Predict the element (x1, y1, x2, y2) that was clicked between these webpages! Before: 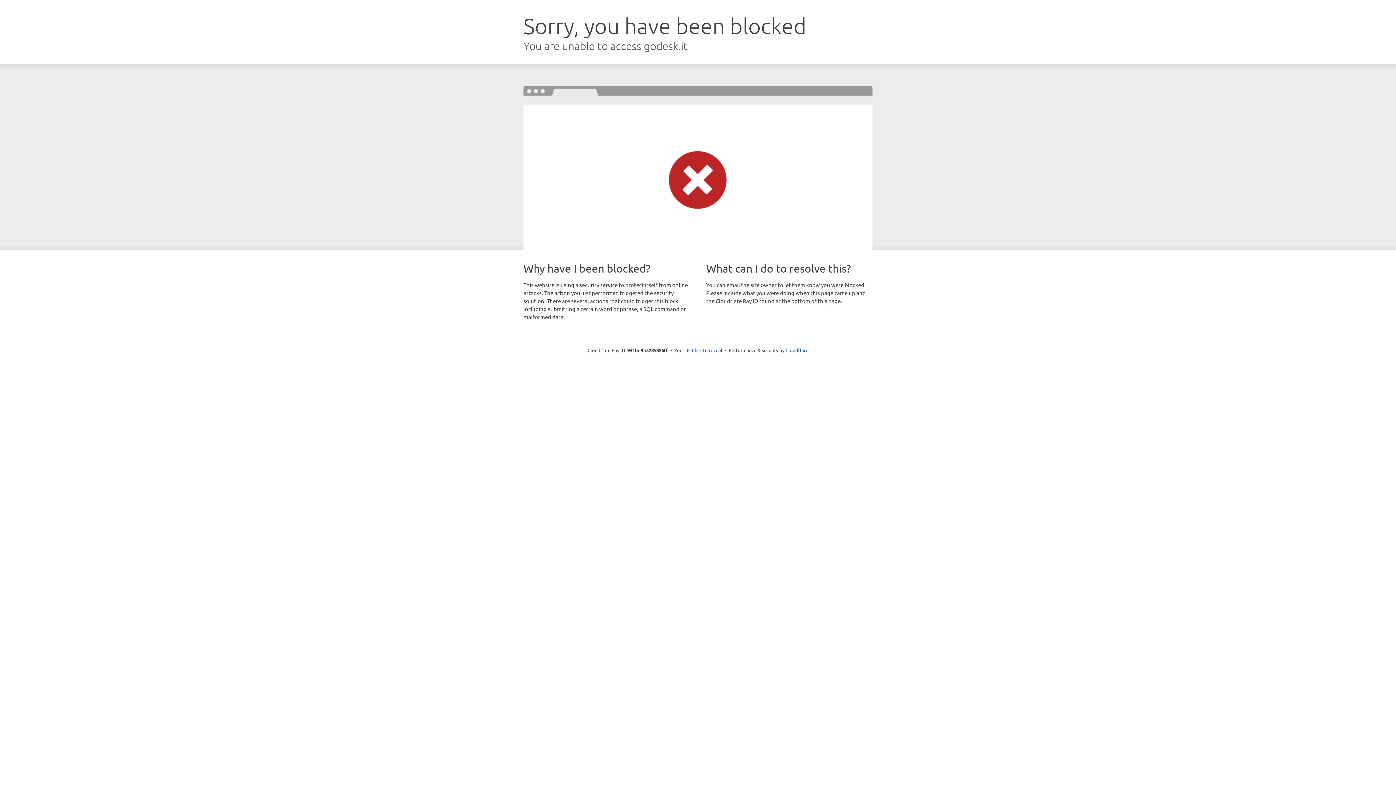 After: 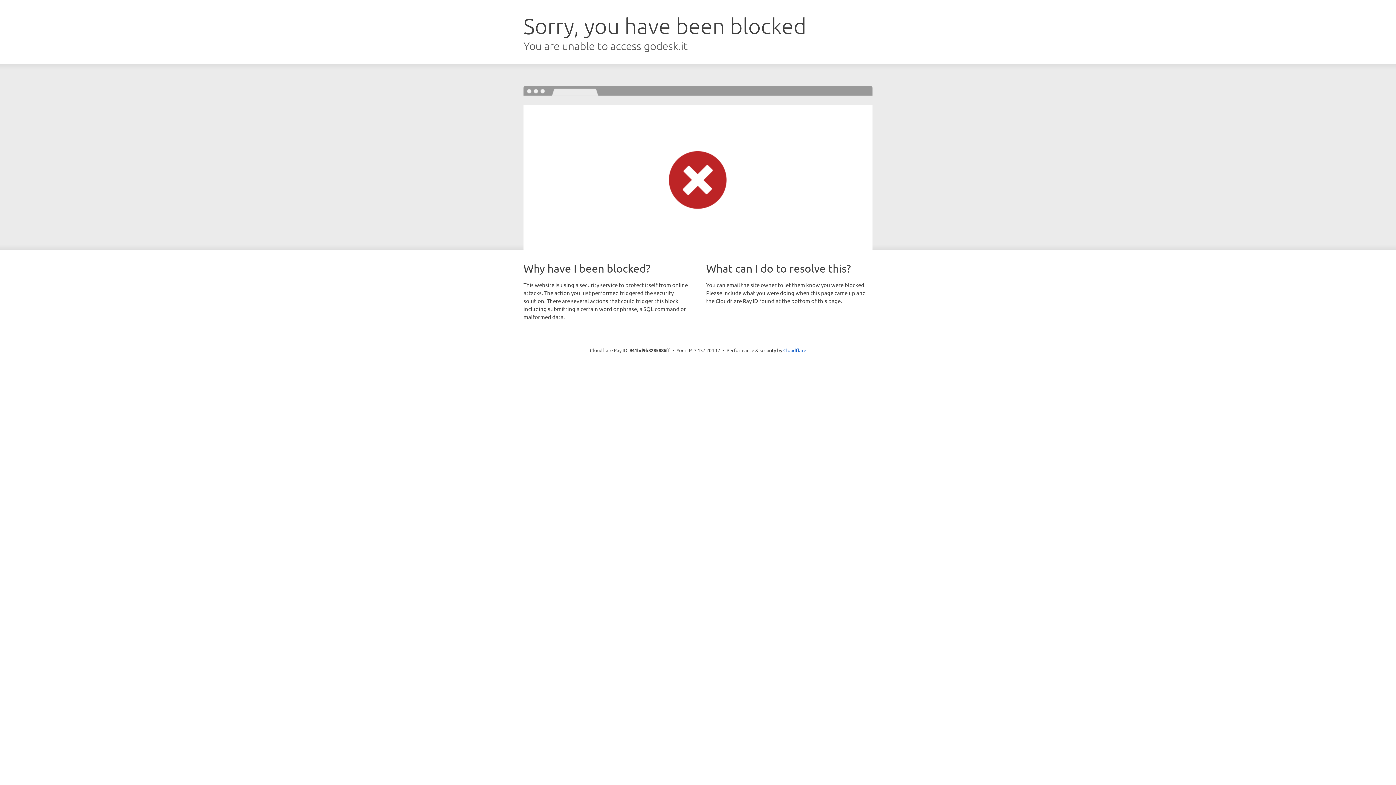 Action: bbox: (692, 346, 722, 353) label: Click to reveal